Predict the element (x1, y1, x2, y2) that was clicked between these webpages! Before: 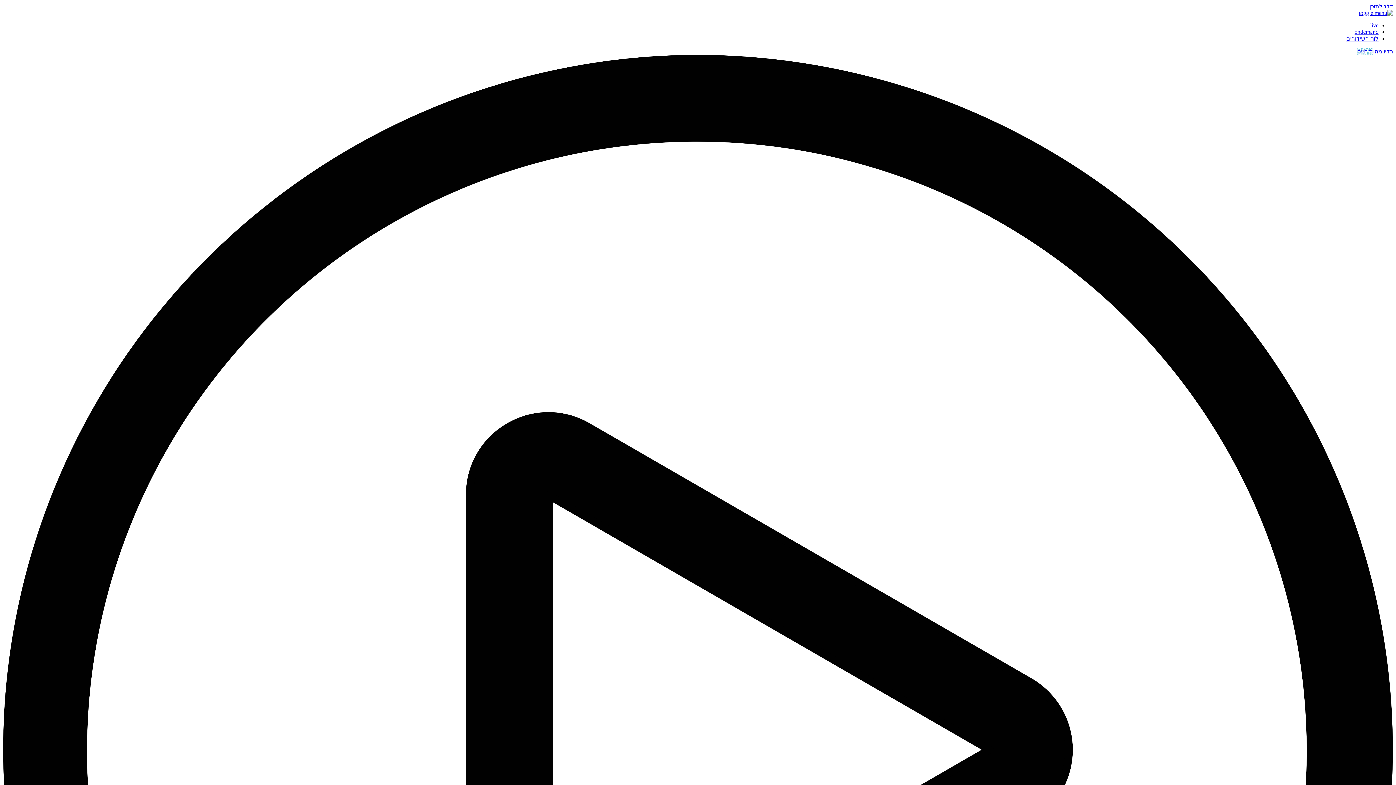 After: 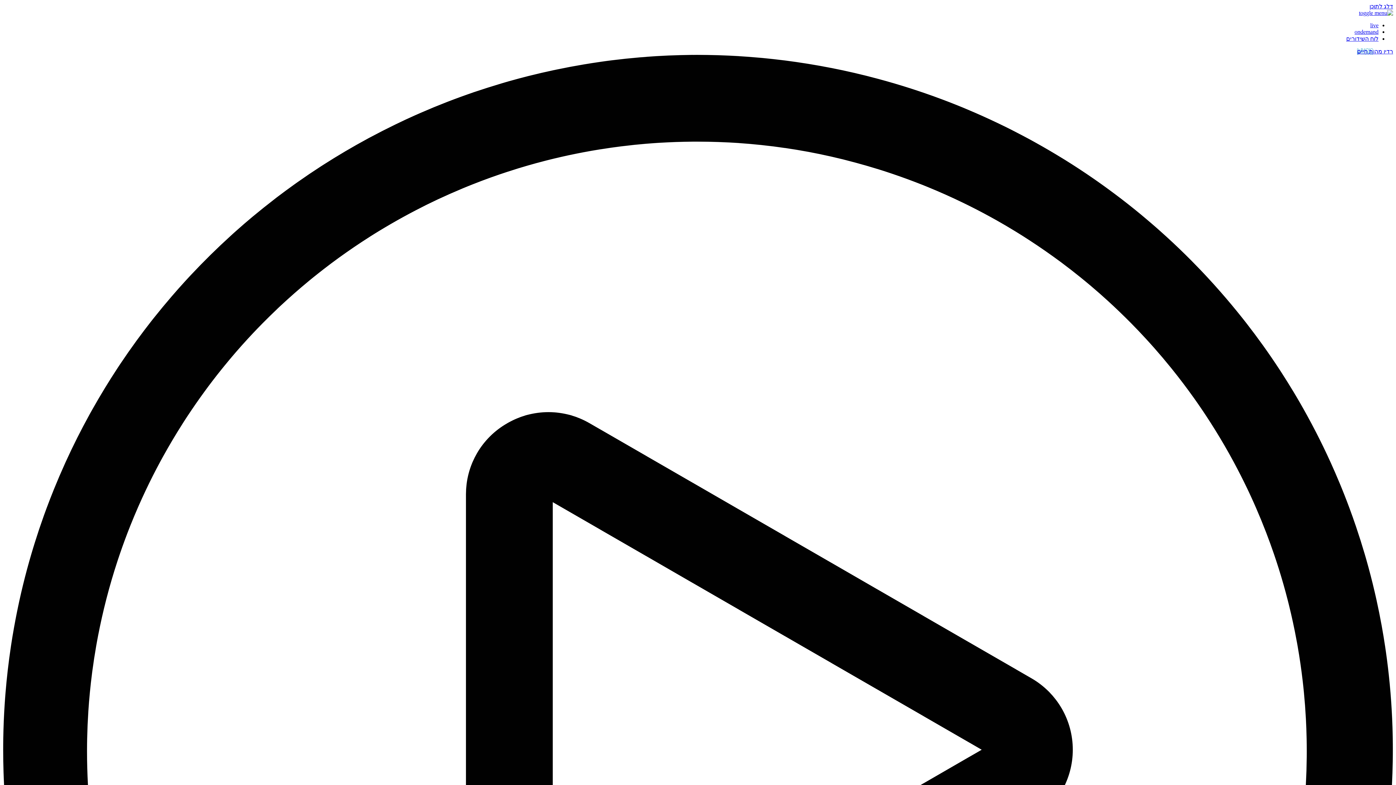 Action: bbox: (1369, 3, 1393, 9) label: דלג לתוכן